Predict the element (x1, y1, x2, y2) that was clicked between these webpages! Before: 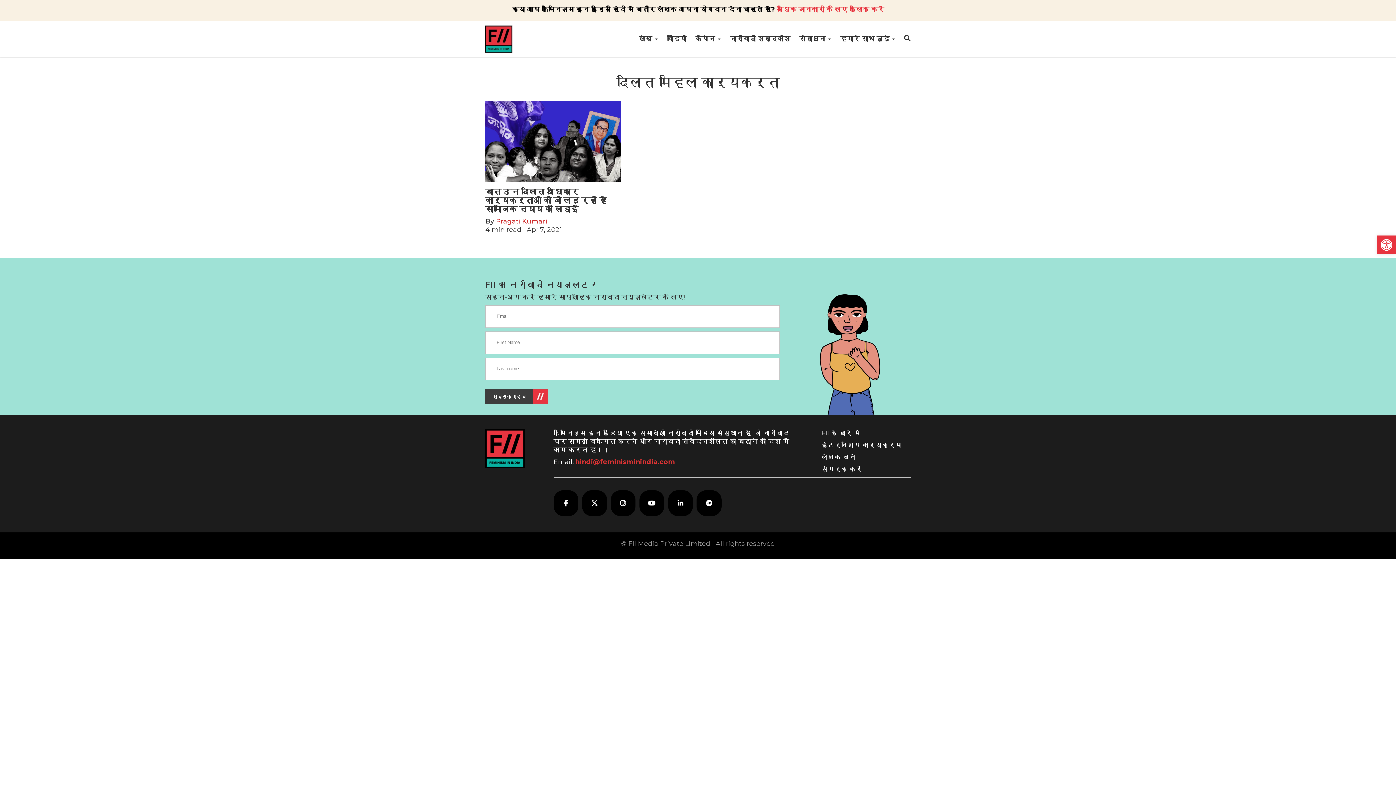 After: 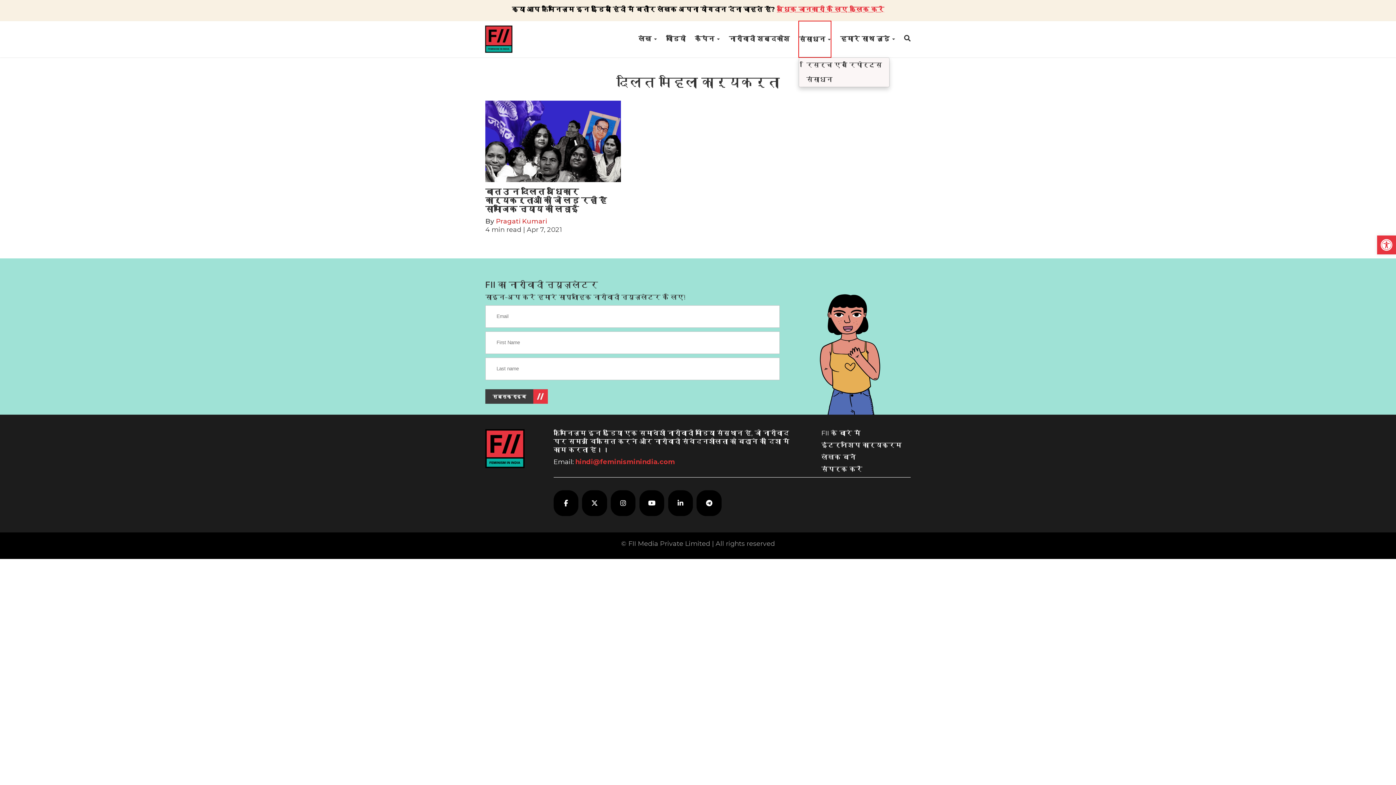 Action: label: संसाधन  bbox: (799, 21, 831, 56)